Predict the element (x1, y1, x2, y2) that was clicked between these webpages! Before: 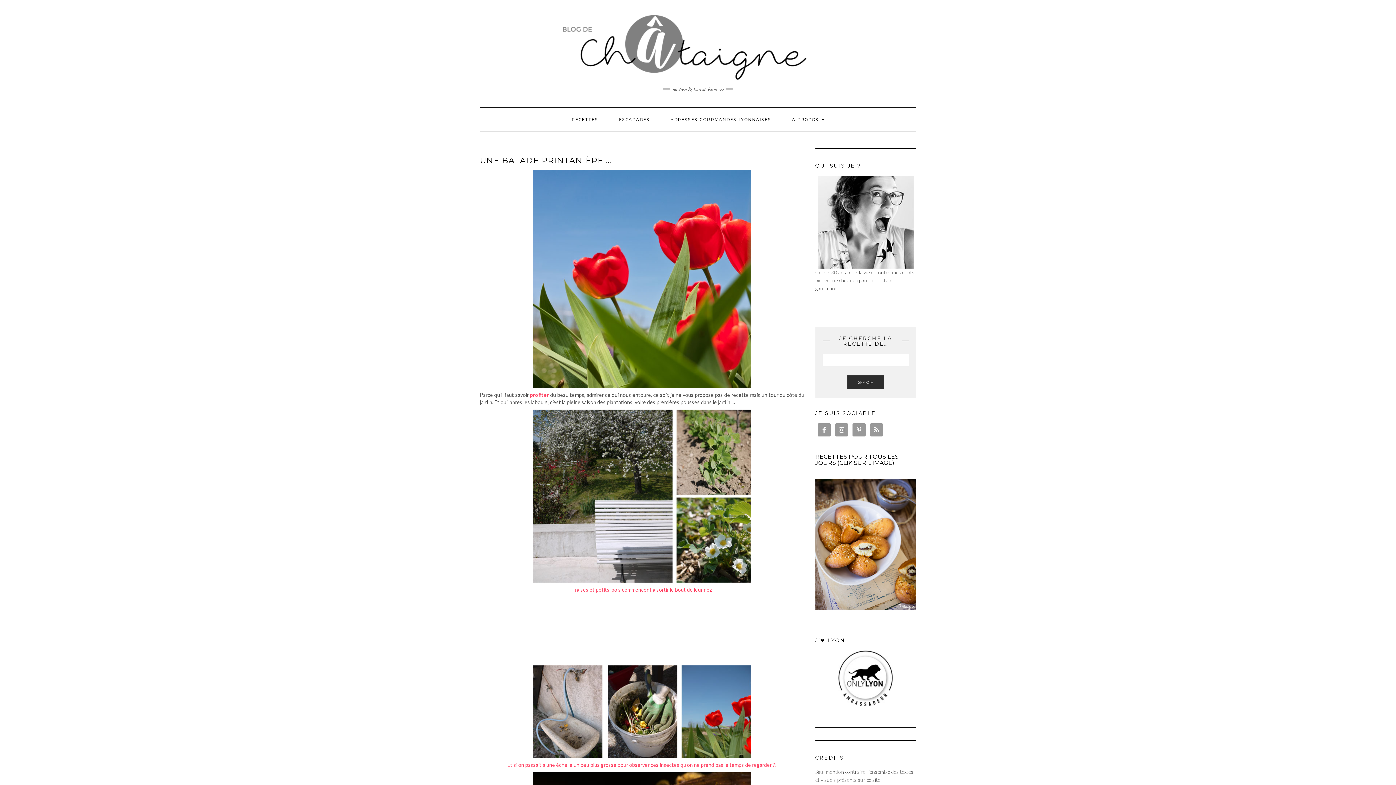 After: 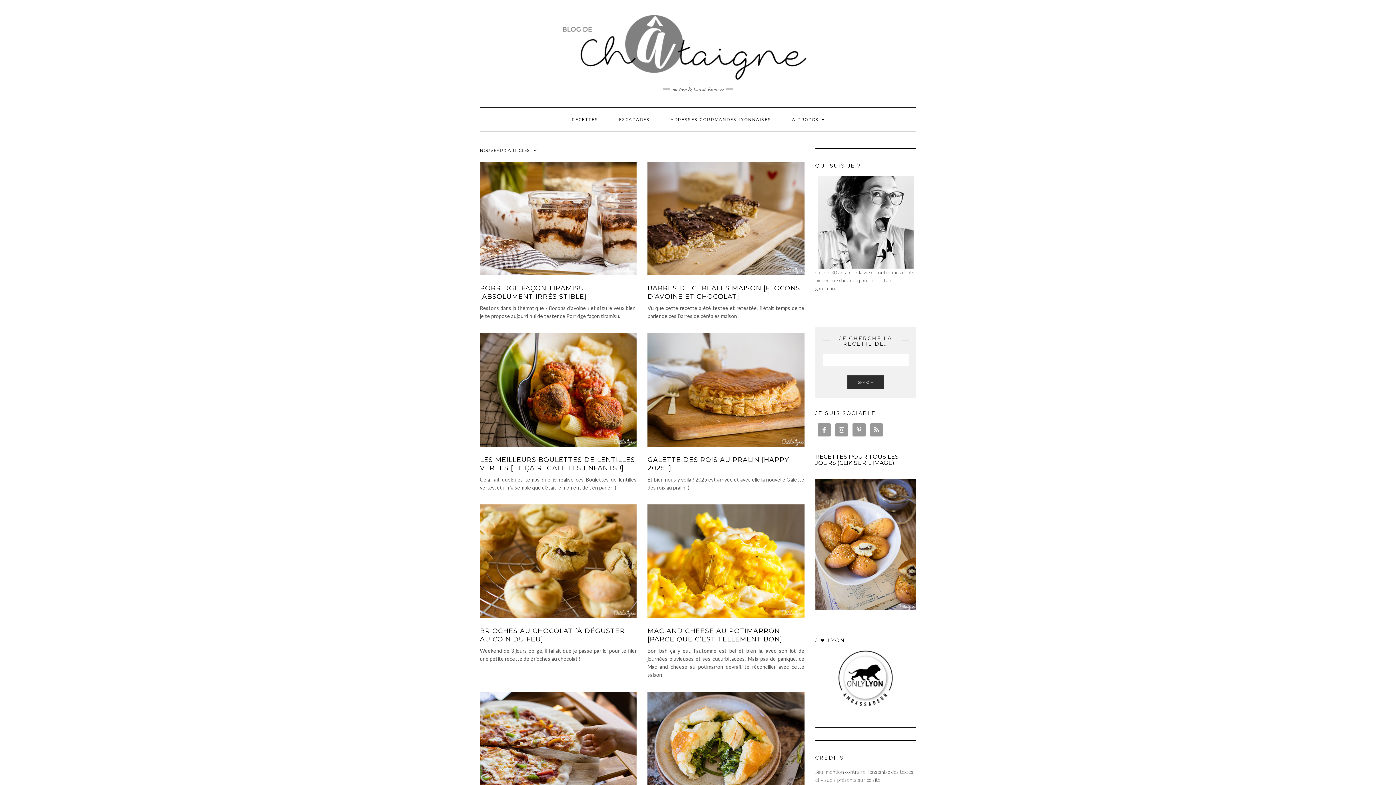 Action: bbox: (534, 39, 861, 46)